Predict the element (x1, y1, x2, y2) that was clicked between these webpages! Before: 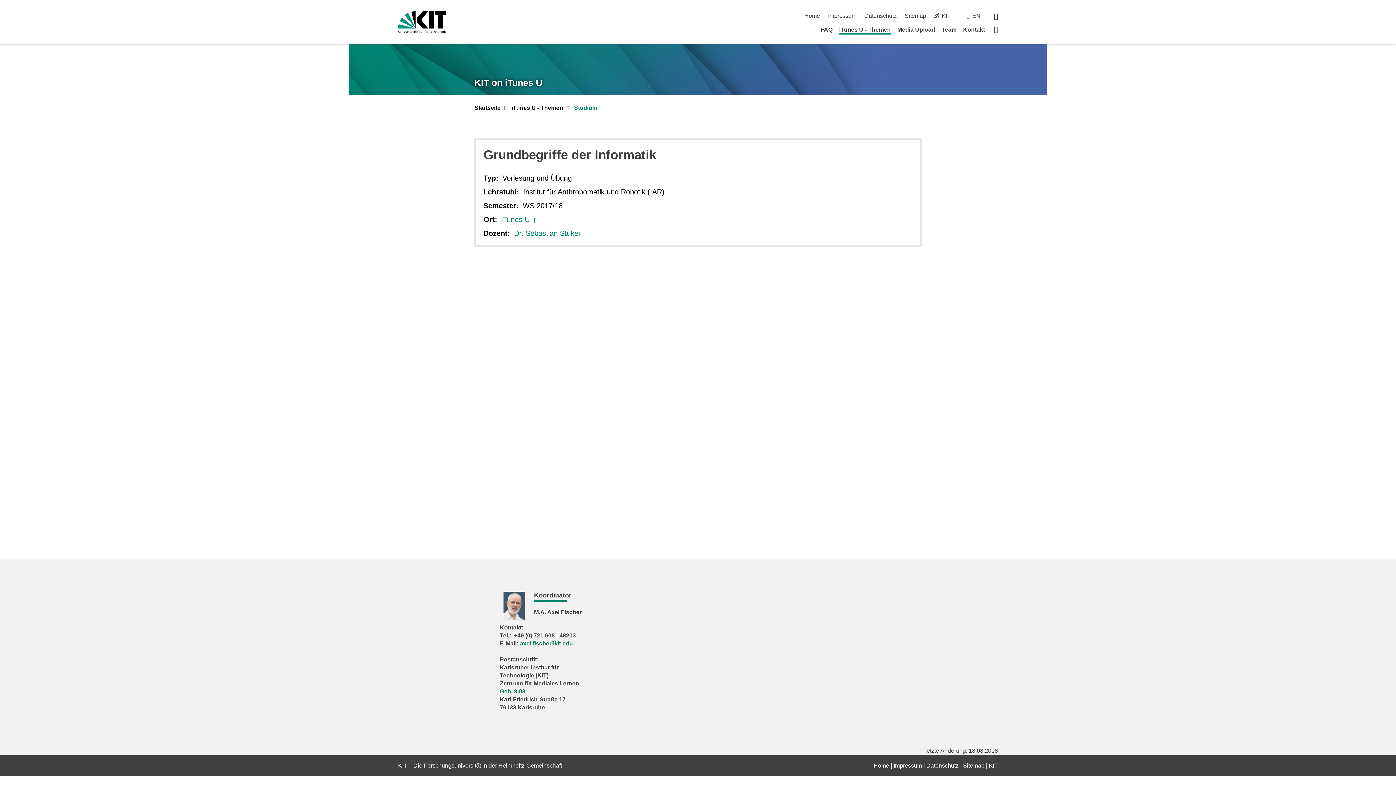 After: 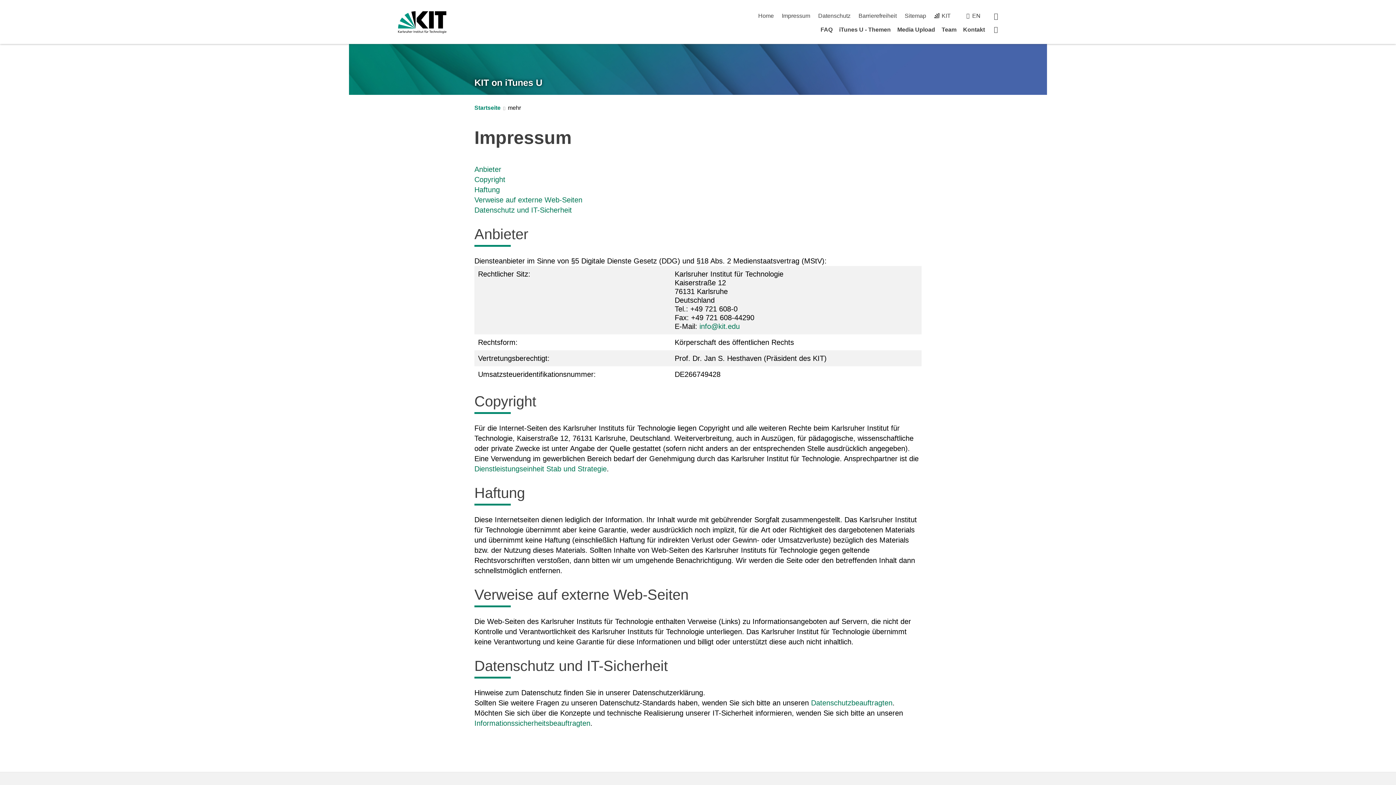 Action: label: Impressum bbox: (893, 762, 922, 769)